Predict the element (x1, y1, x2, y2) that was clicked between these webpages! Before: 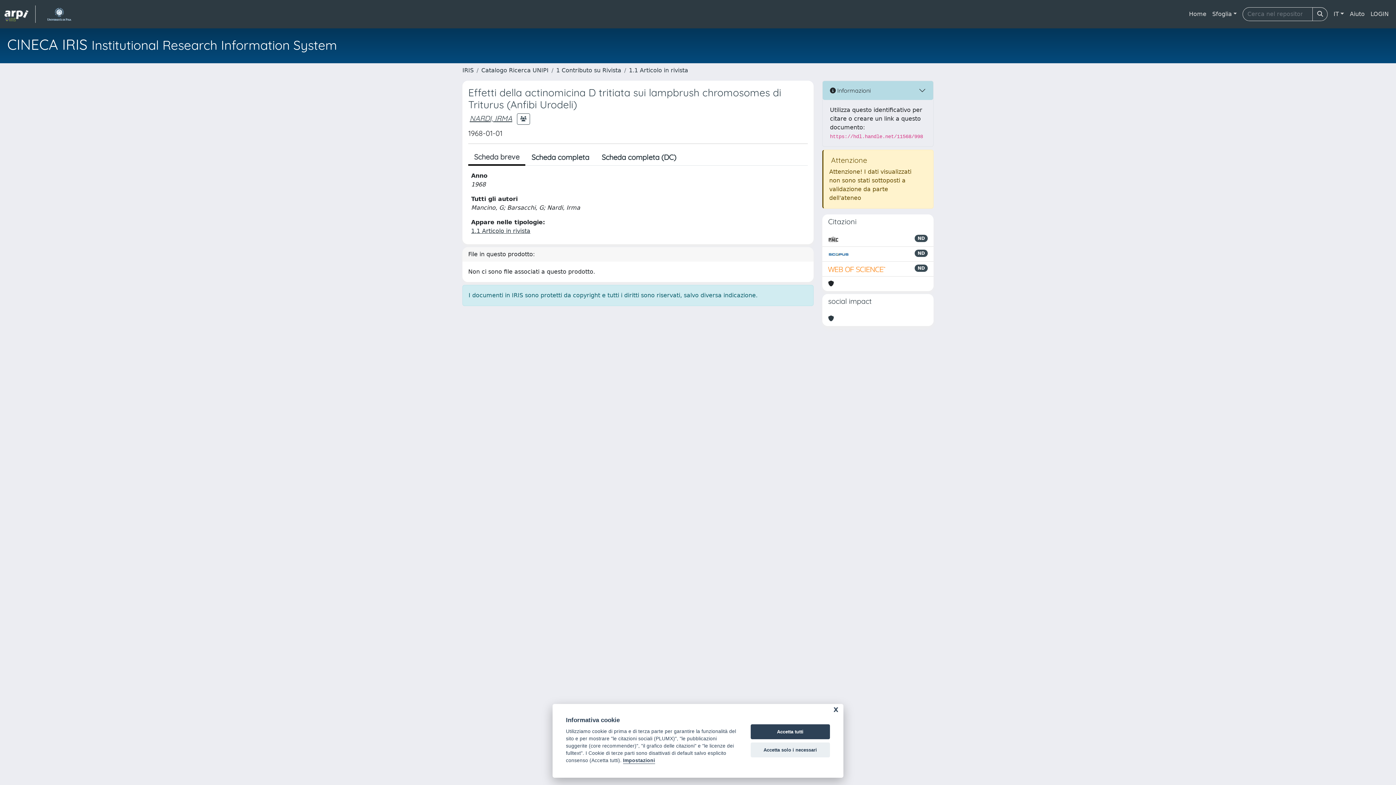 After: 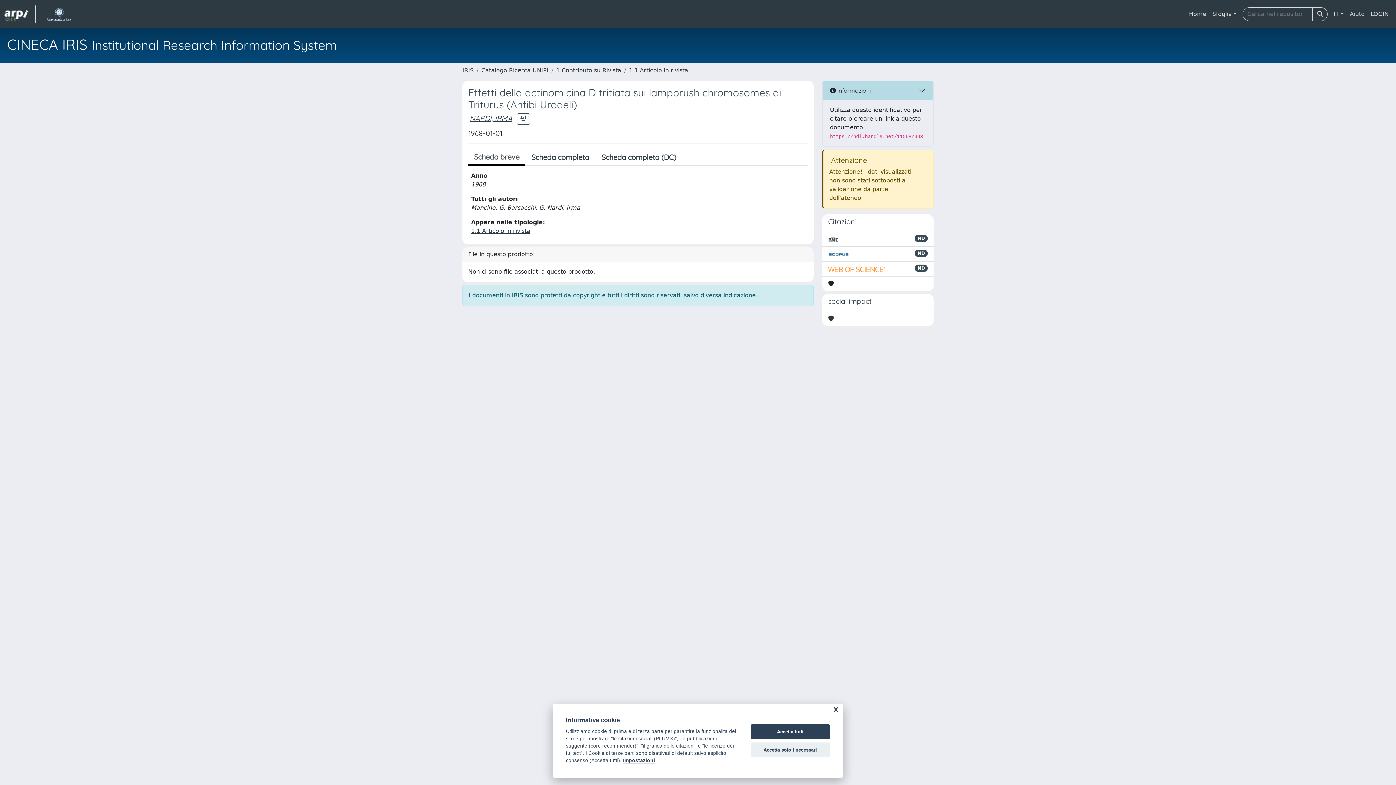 Action: label: Aiuto bbox: (1347, 6, 1368, 21)